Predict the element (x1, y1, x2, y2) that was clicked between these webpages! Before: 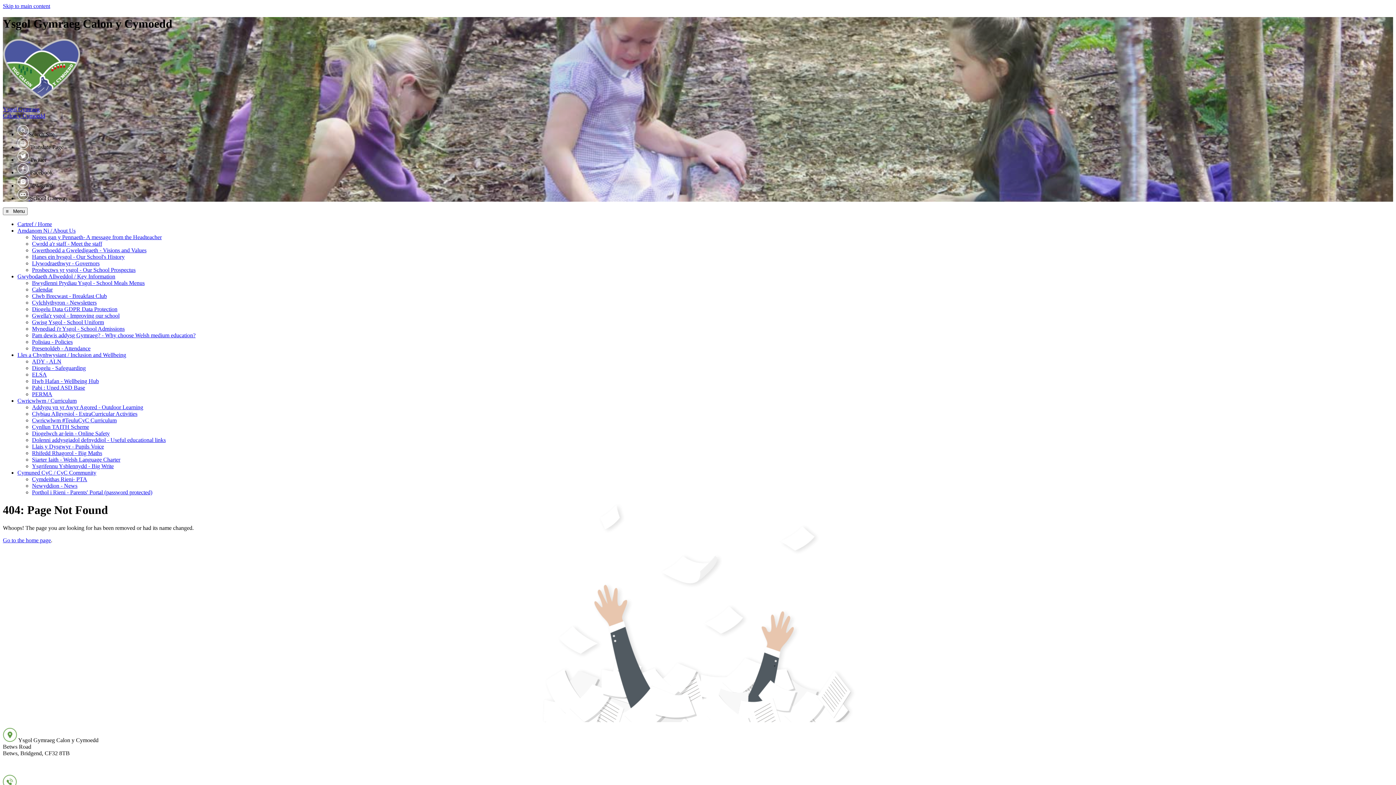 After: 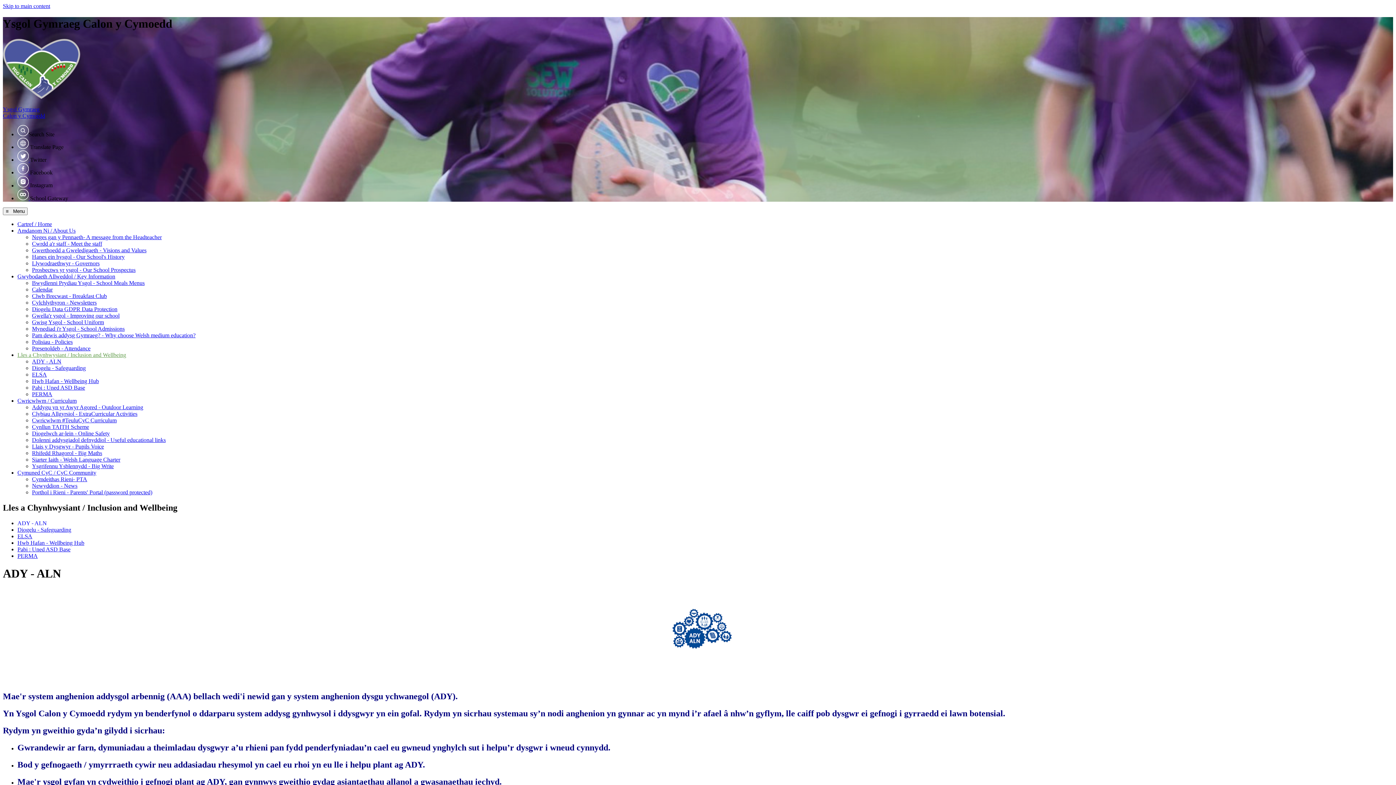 Action: label: ADY - ALN bbox: (32, 358, 61, 364)